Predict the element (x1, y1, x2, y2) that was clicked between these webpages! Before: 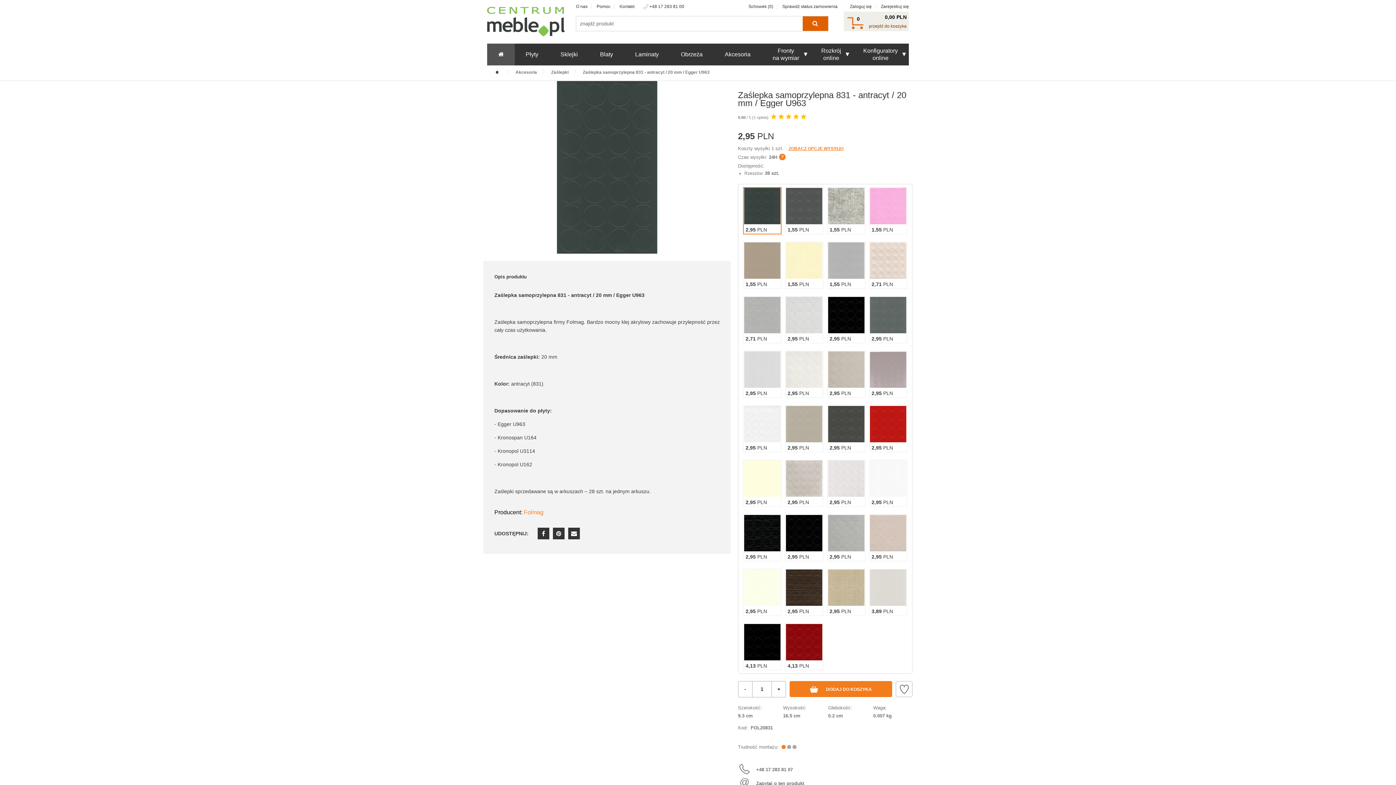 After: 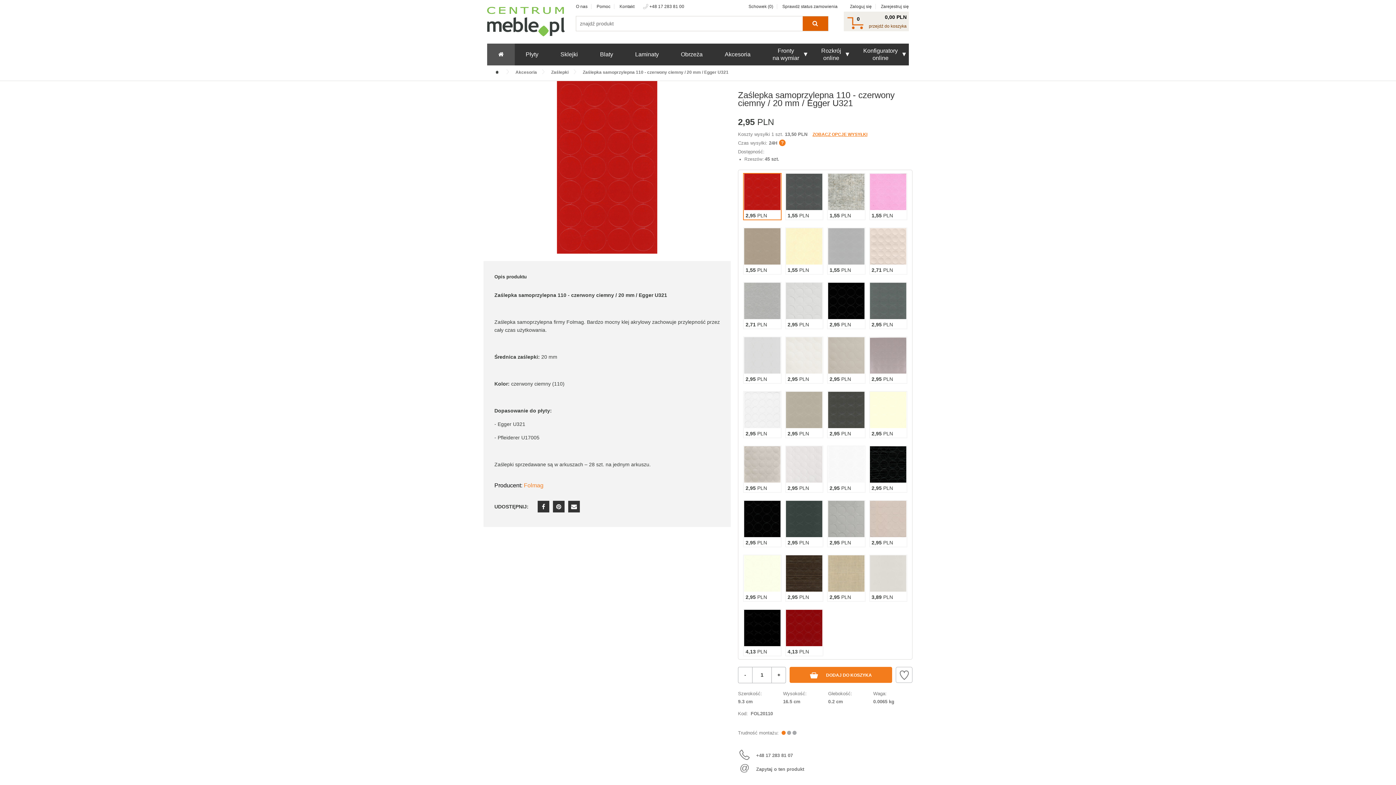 Action: label: 2,95 PLN bbox: (870, 406, 906, 451)